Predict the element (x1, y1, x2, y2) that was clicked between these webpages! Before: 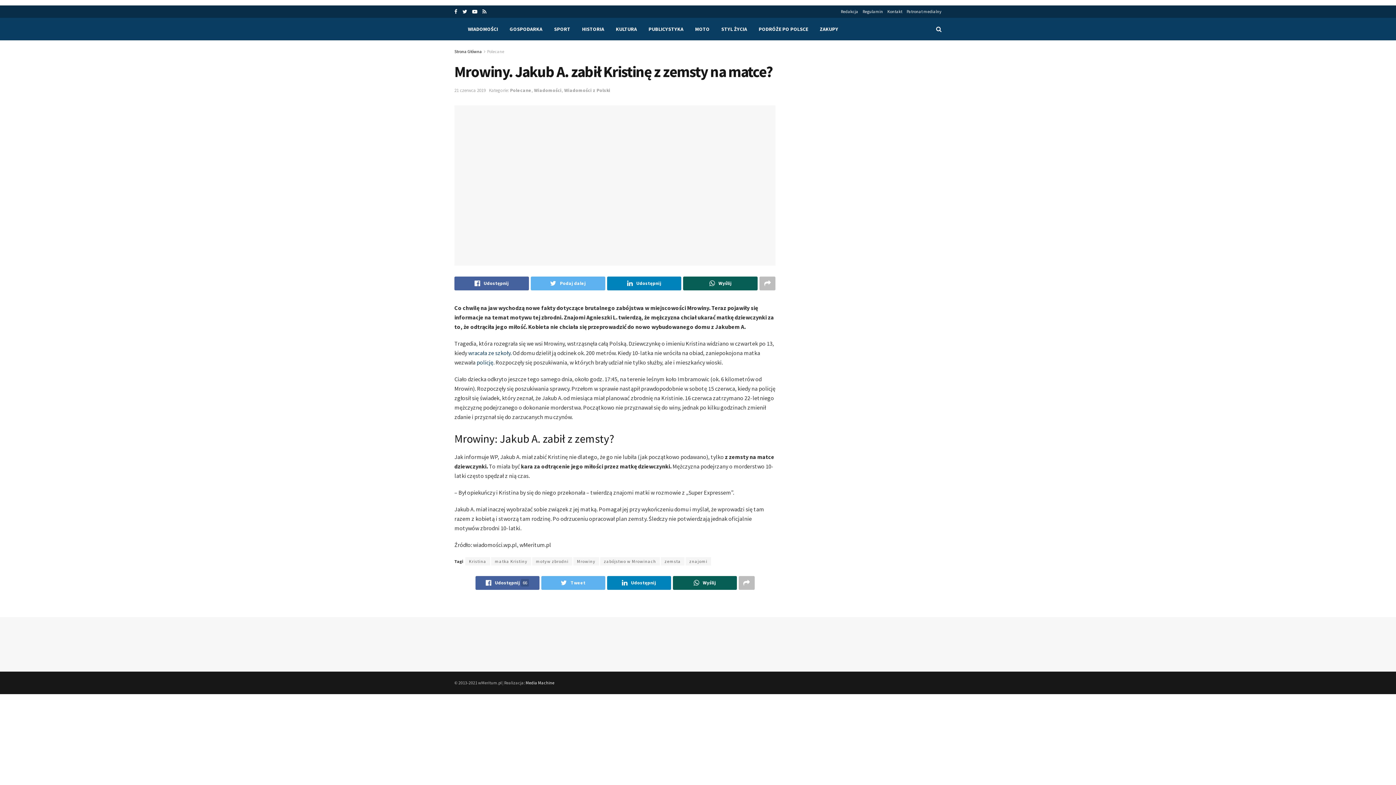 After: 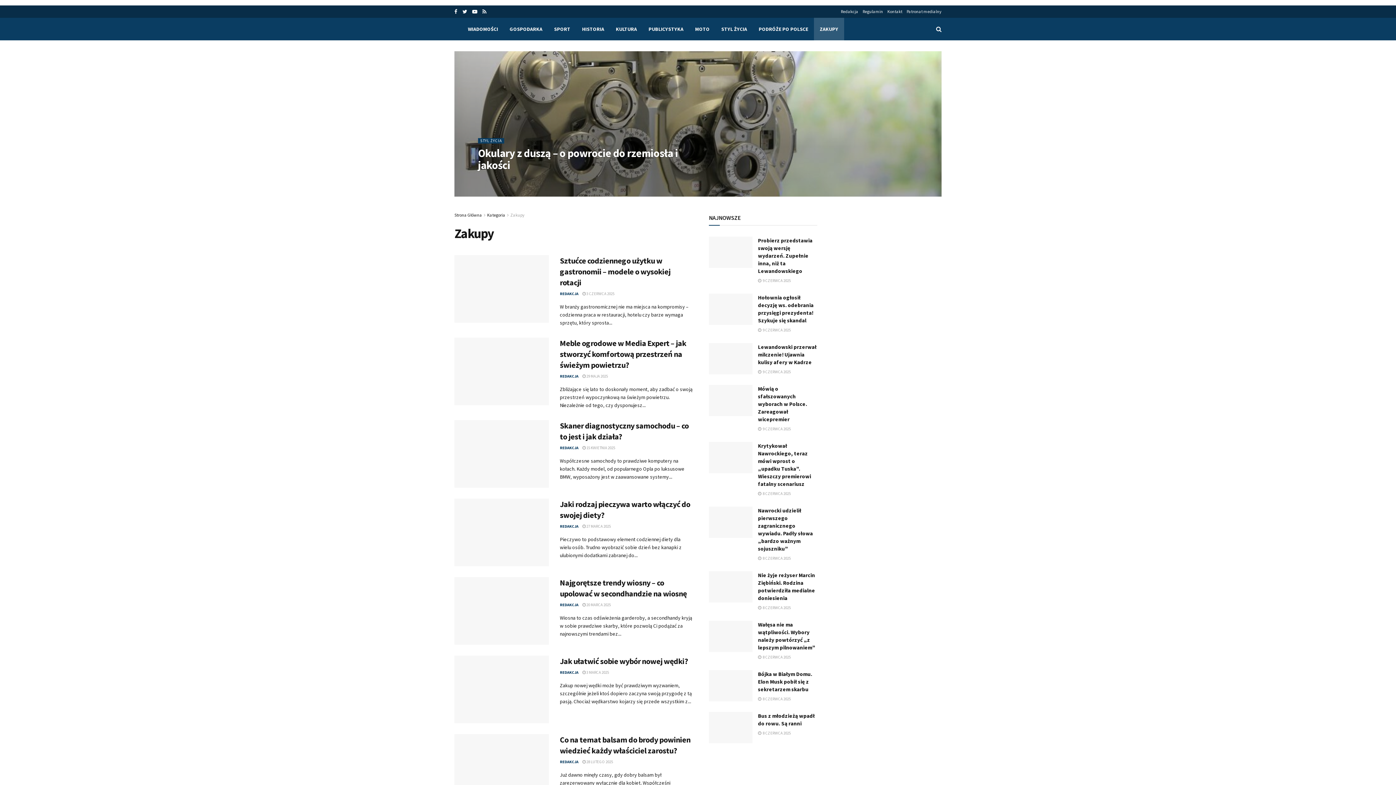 Action: bbox: (814, 17, 844, 40) label: ZAKUPY